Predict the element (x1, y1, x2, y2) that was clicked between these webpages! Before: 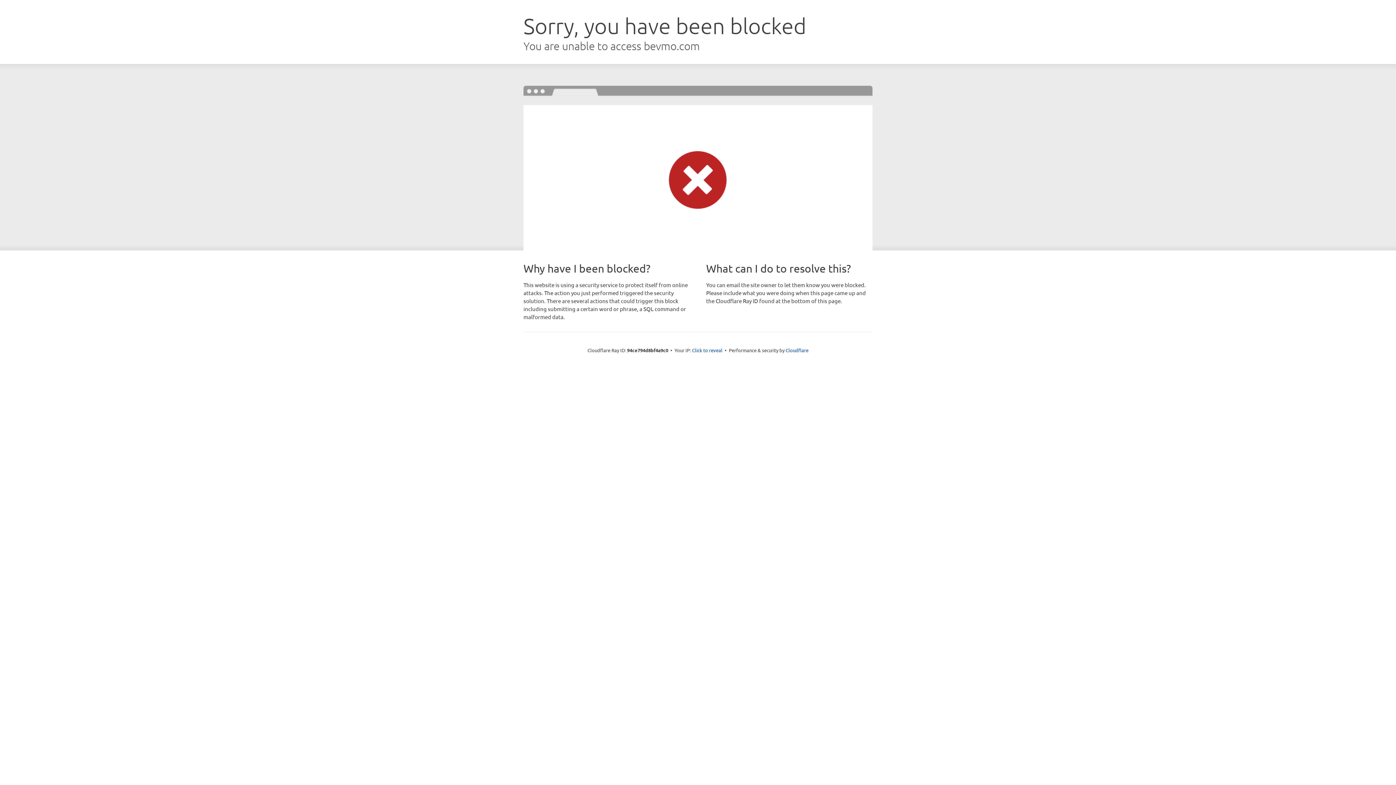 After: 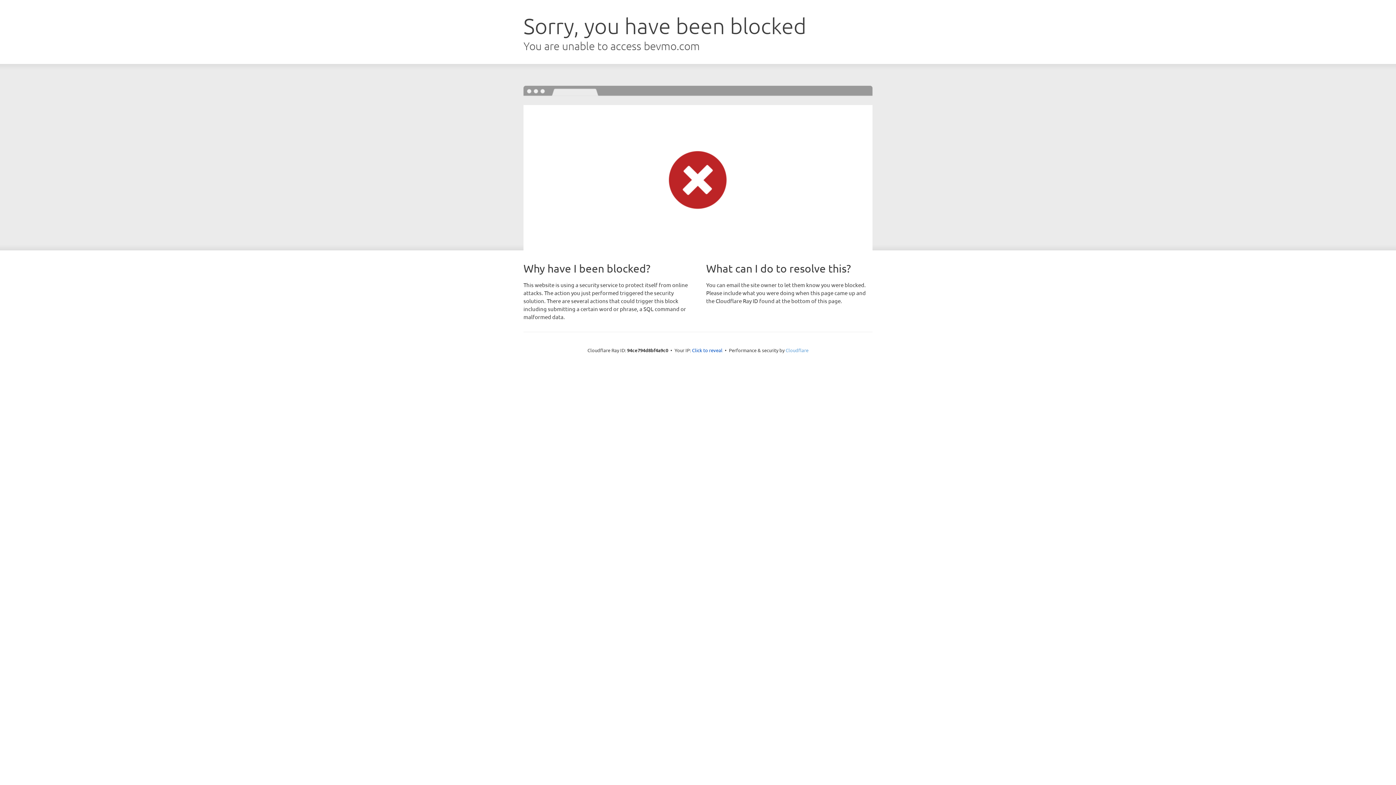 Action: label: Cloudflare bbox: (785, 347, 808, 353)